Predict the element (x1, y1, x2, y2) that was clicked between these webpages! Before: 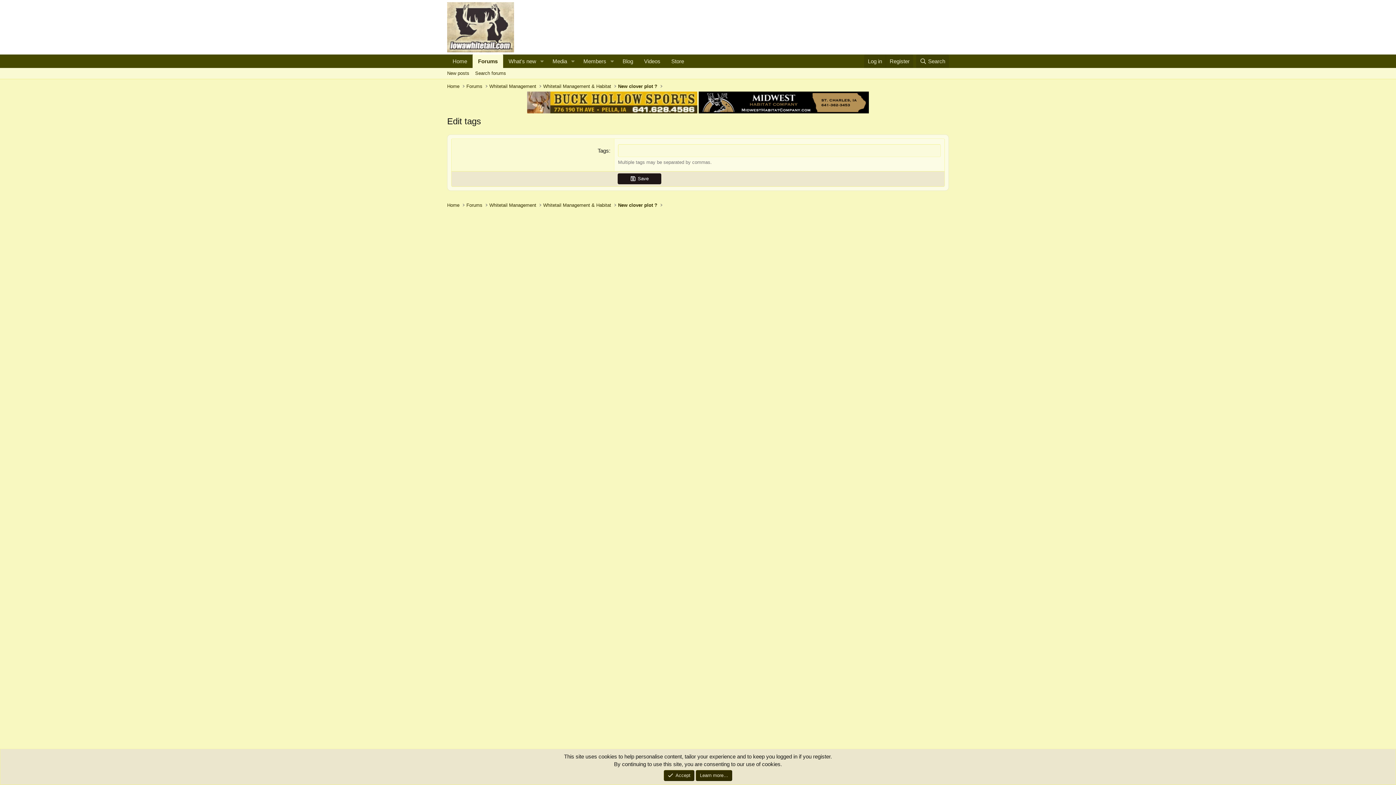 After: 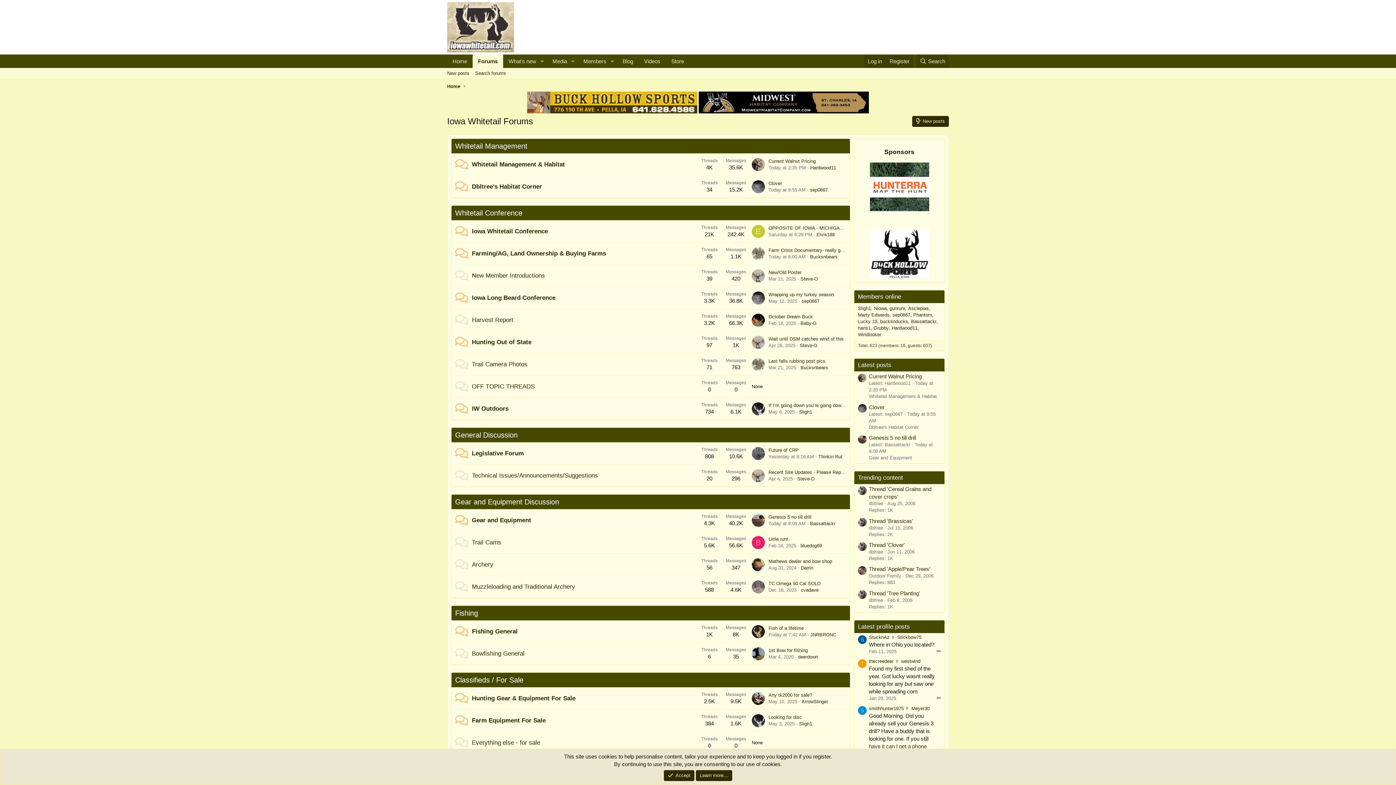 Action: bbox: (472, 54, 503, 68) label: Forums